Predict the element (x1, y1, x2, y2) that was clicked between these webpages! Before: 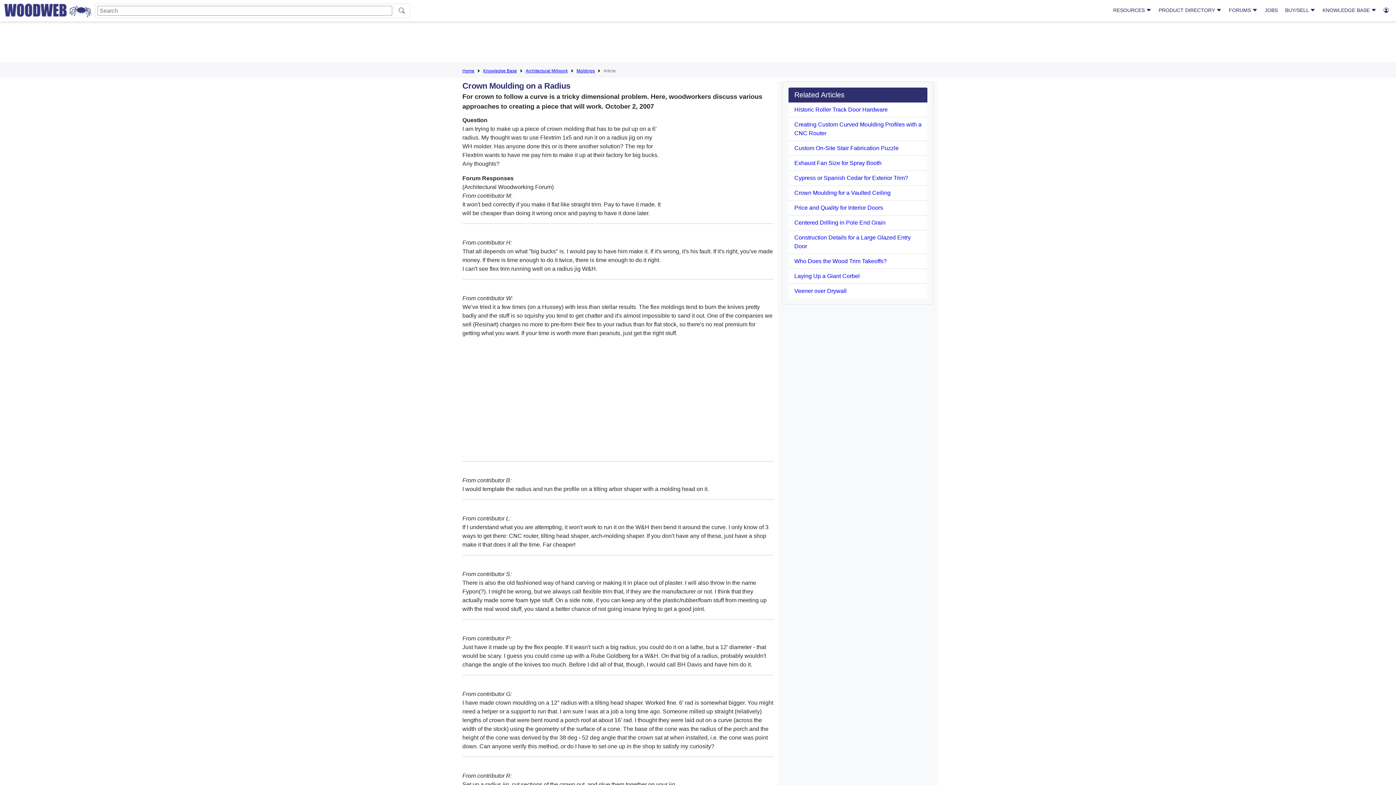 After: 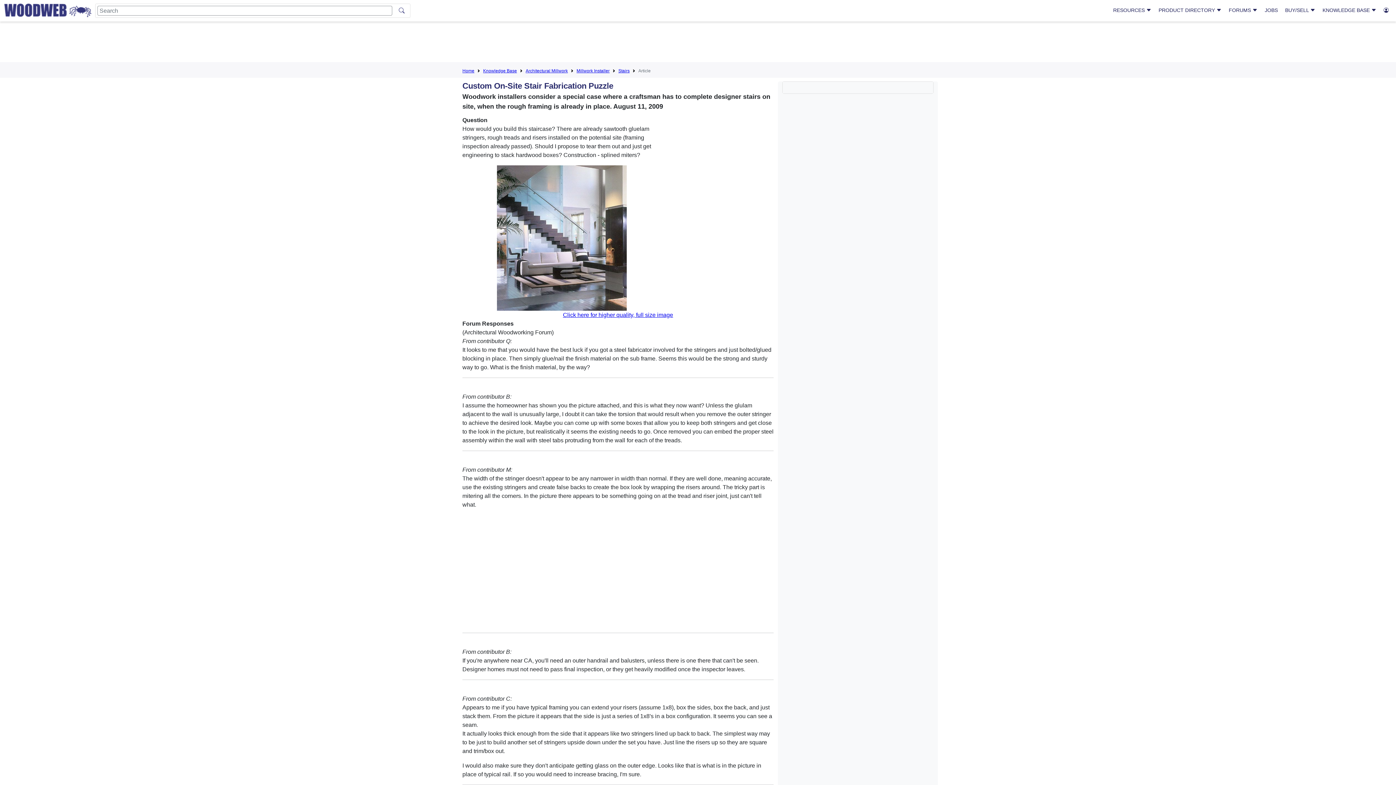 Action: bbox: (794, 145, 898, 151) label: Custom On-Site Stair Fabrication Puzzle